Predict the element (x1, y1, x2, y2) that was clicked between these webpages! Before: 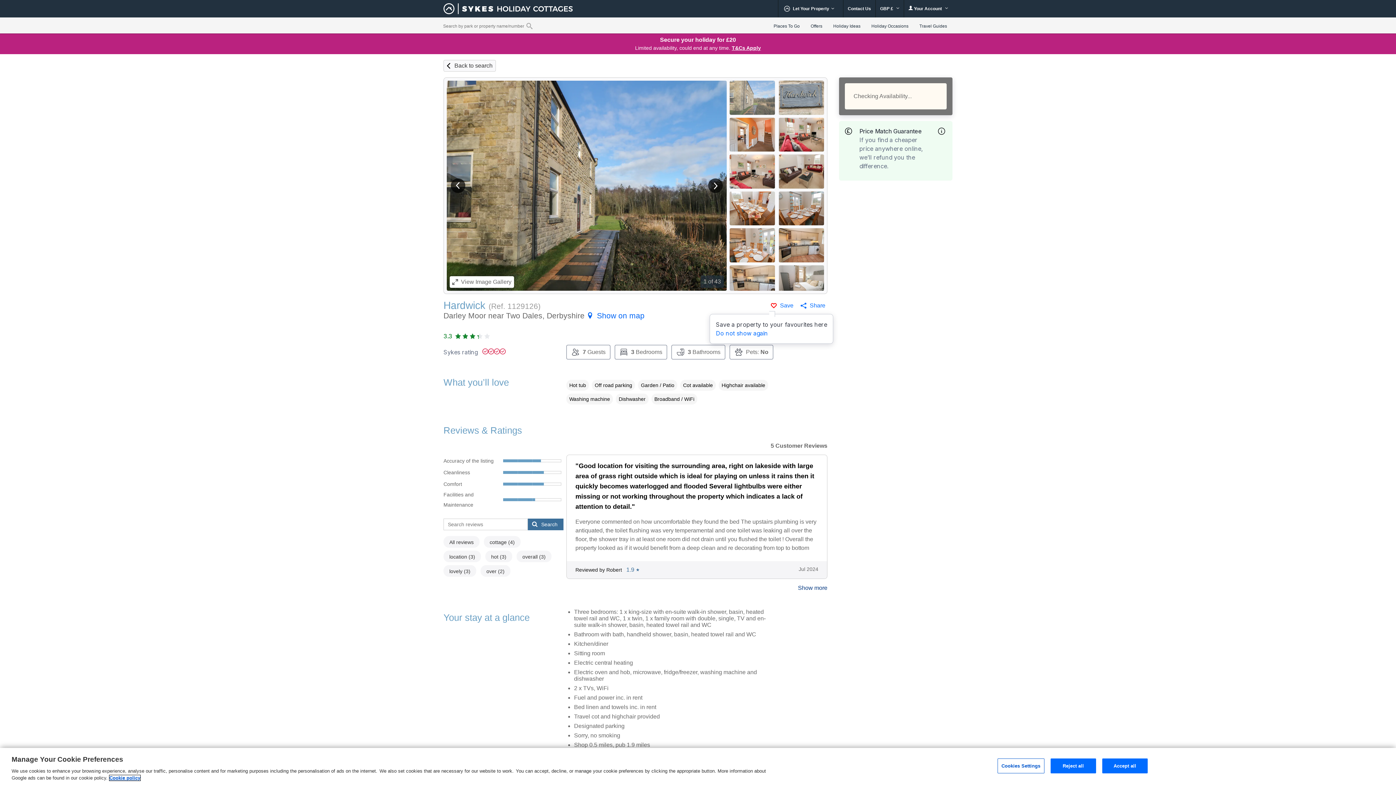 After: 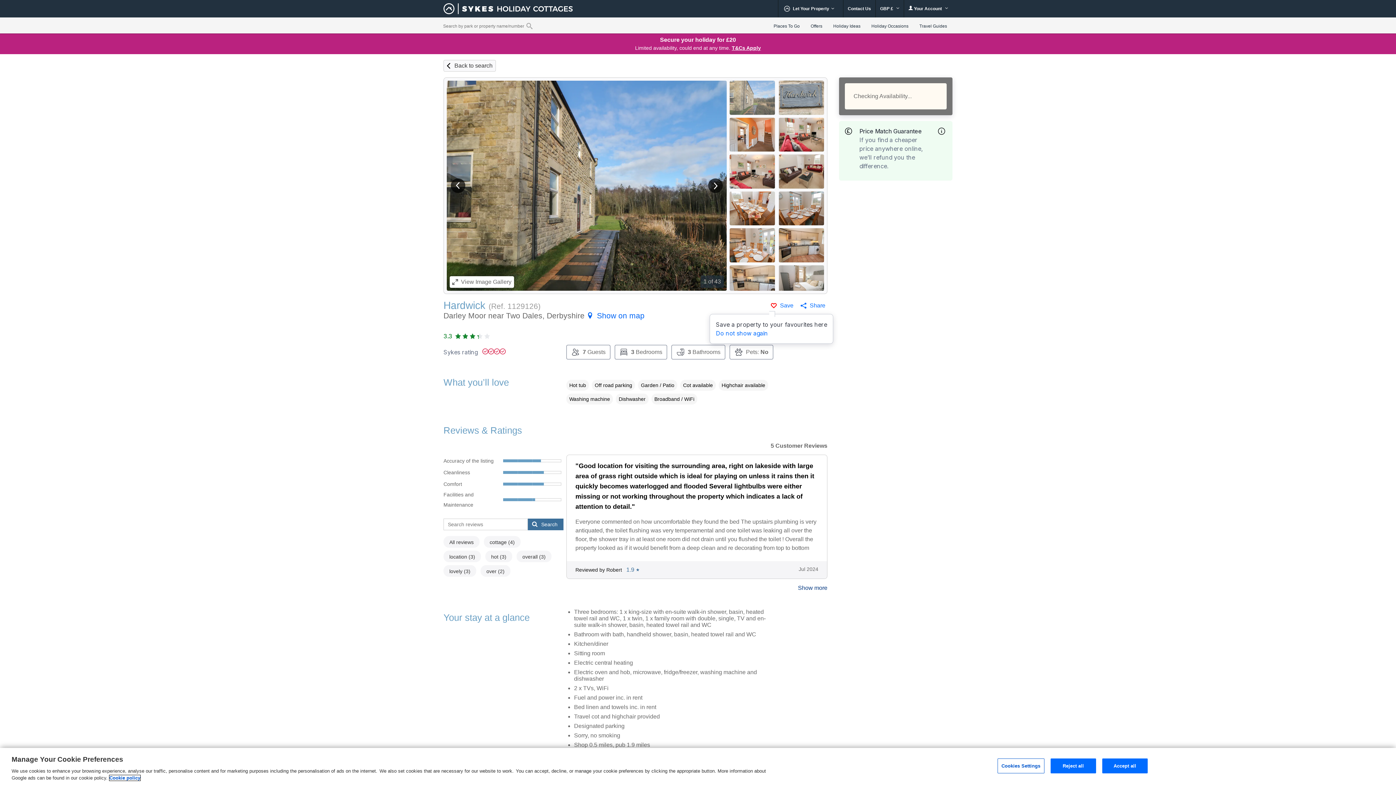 Action: label: More information about your privacy, opens in a new tab bbox: (109, 775, 140, 781)